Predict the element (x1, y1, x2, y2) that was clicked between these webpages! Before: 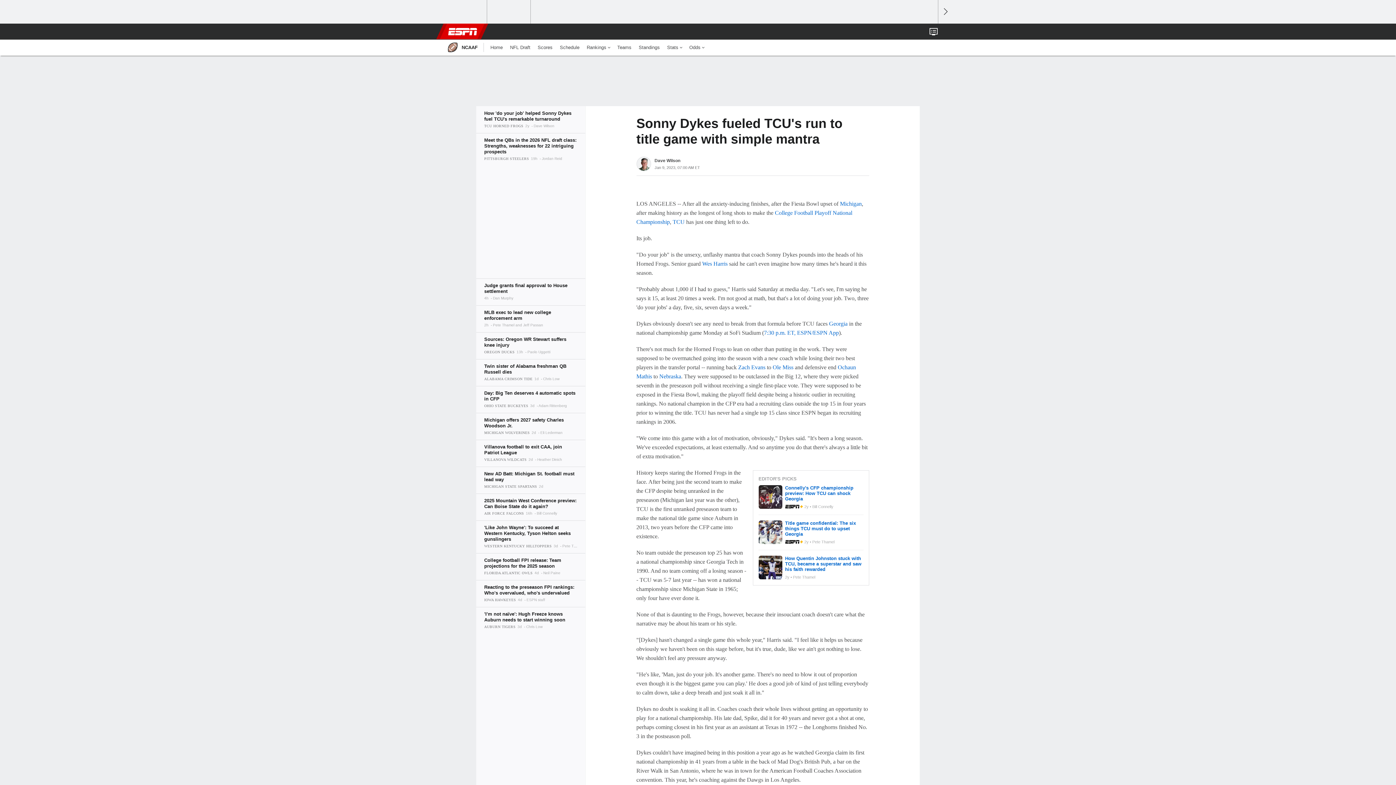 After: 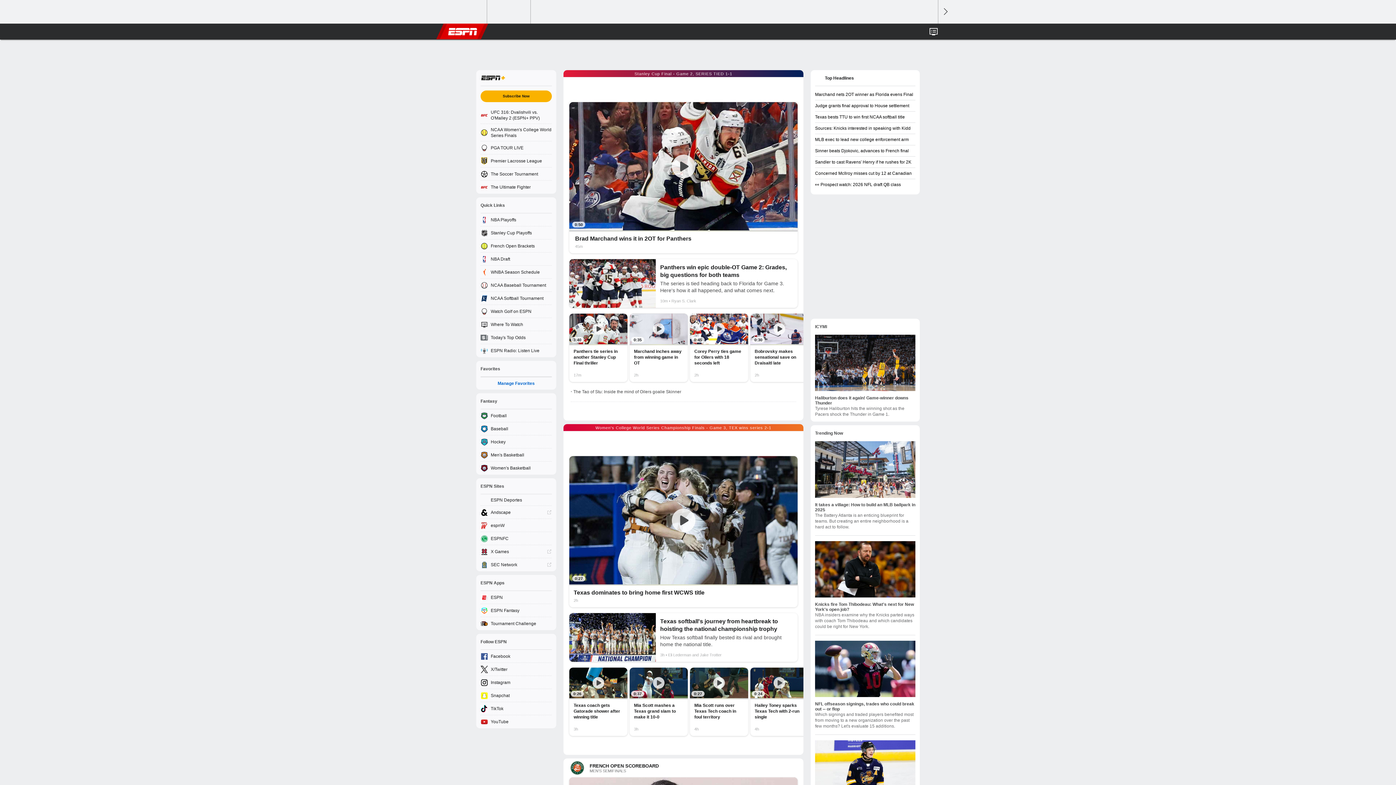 Action: bbox: (448, 23, 477, 39) label: ESPN